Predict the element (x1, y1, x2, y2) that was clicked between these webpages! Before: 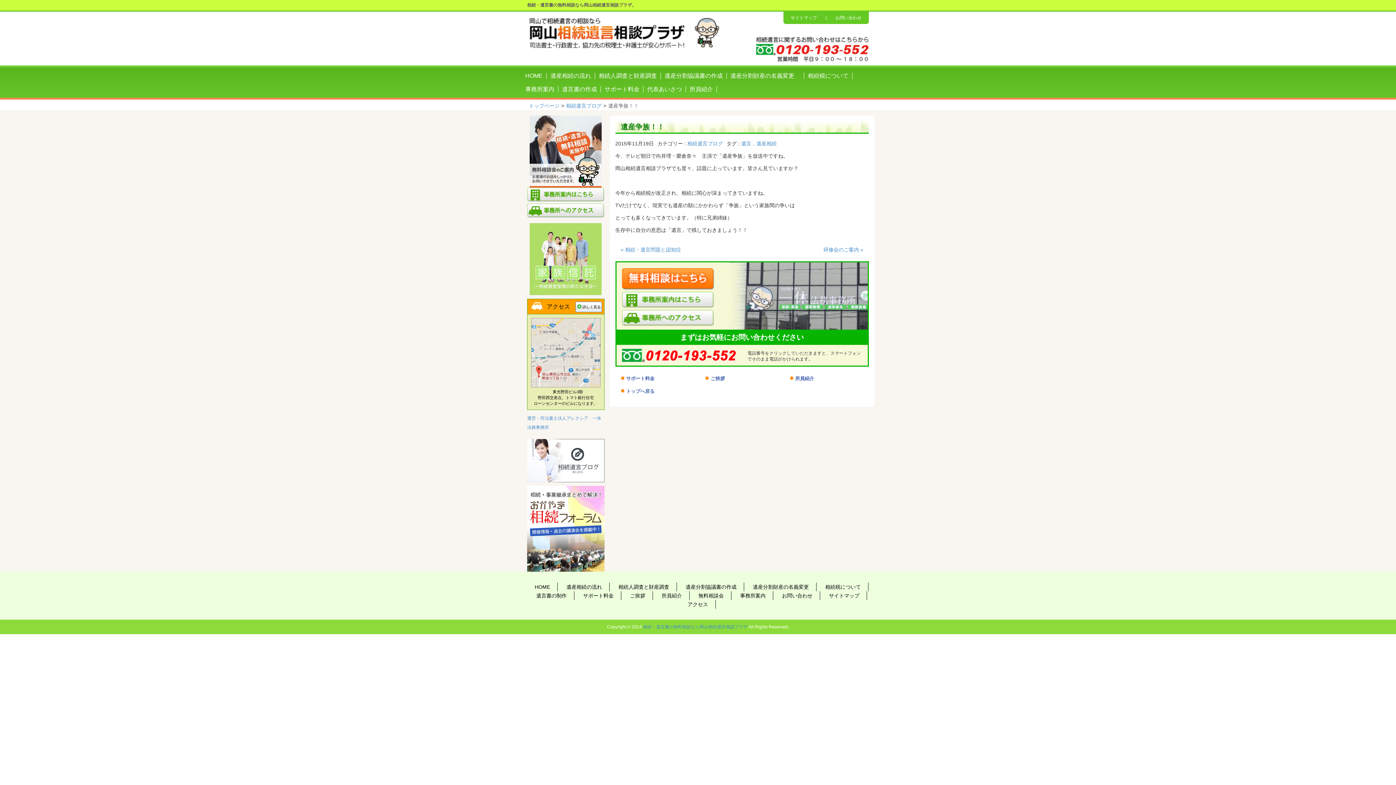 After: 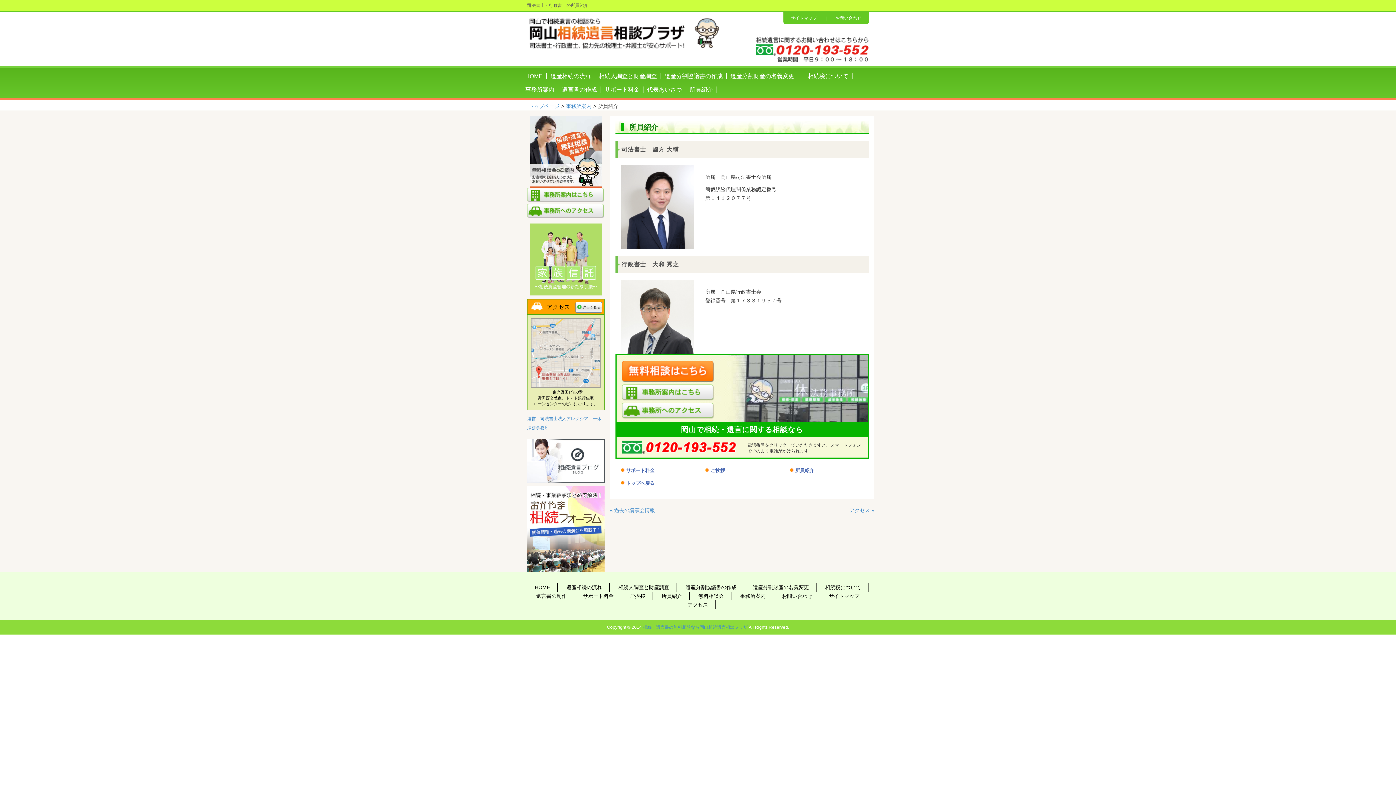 Action: label: 所員紹介 bbox: (795, 376, 814, 381)